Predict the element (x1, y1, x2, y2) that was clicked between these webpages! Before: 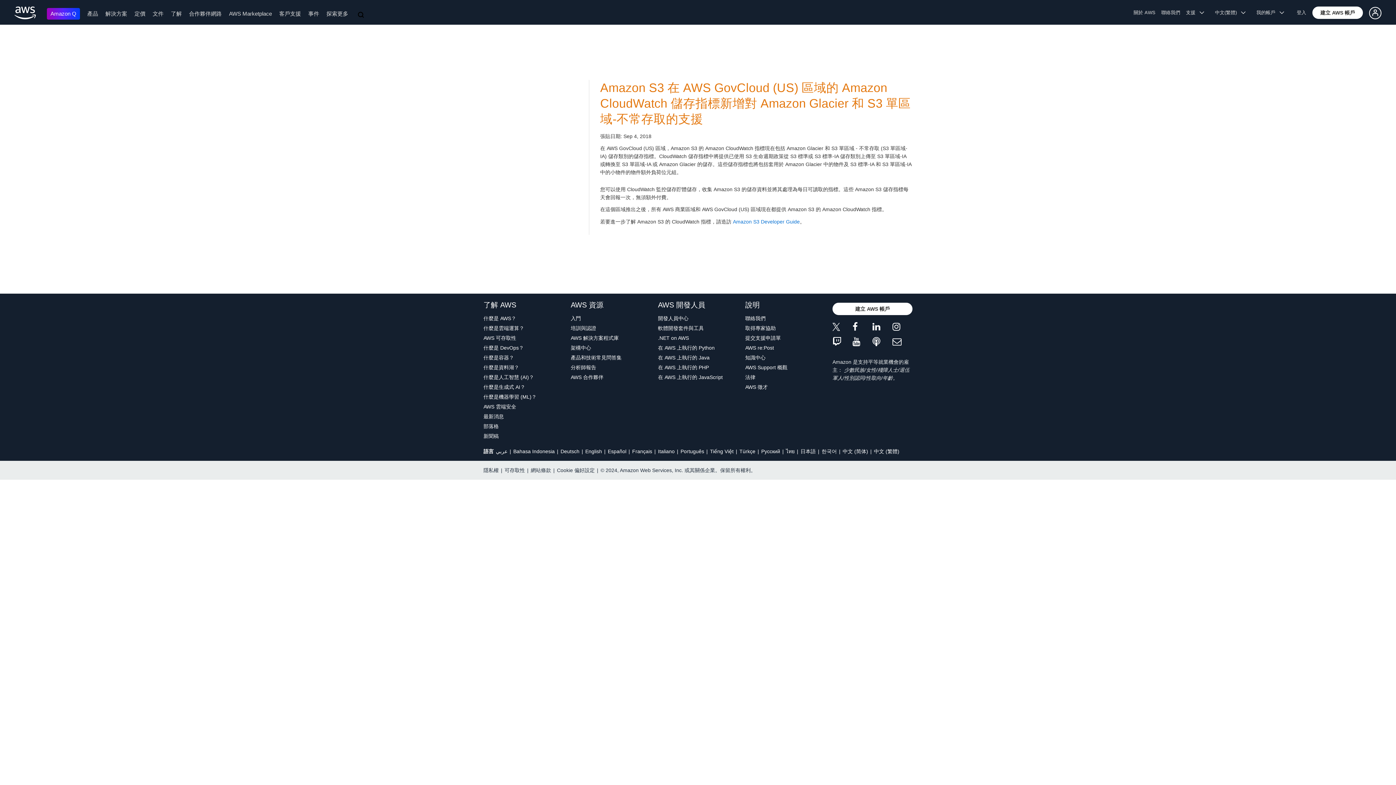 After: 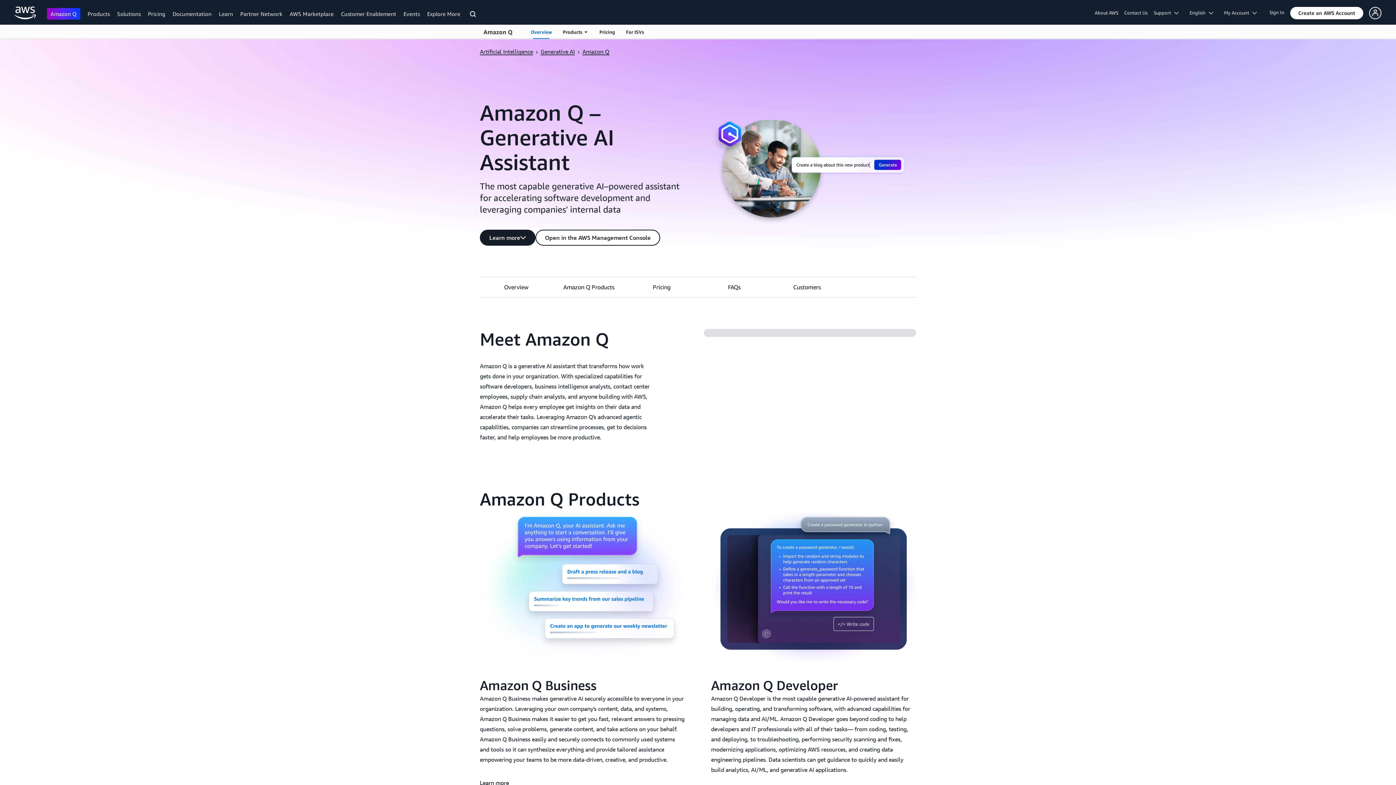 Action: label: Amazon Q bbox: (46, 8, 80, 19)